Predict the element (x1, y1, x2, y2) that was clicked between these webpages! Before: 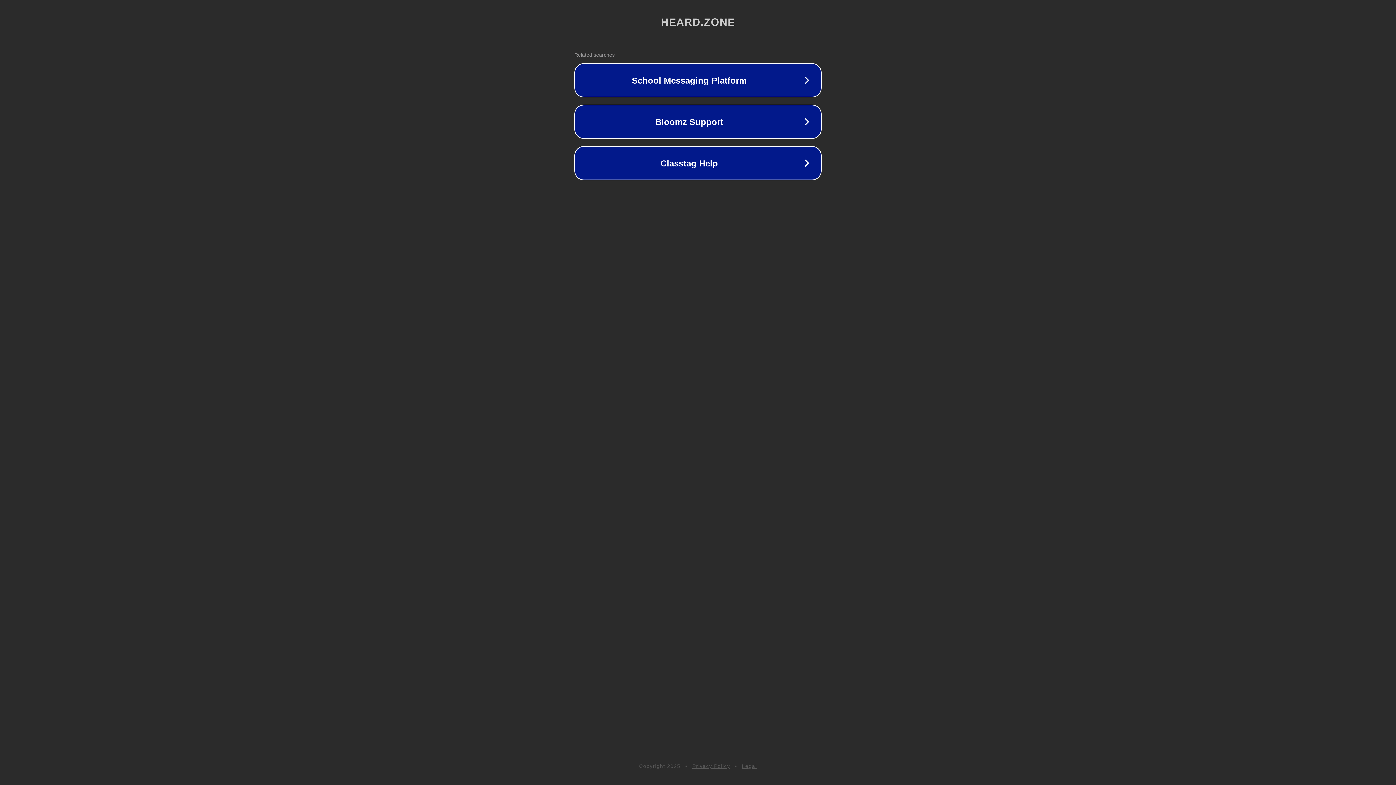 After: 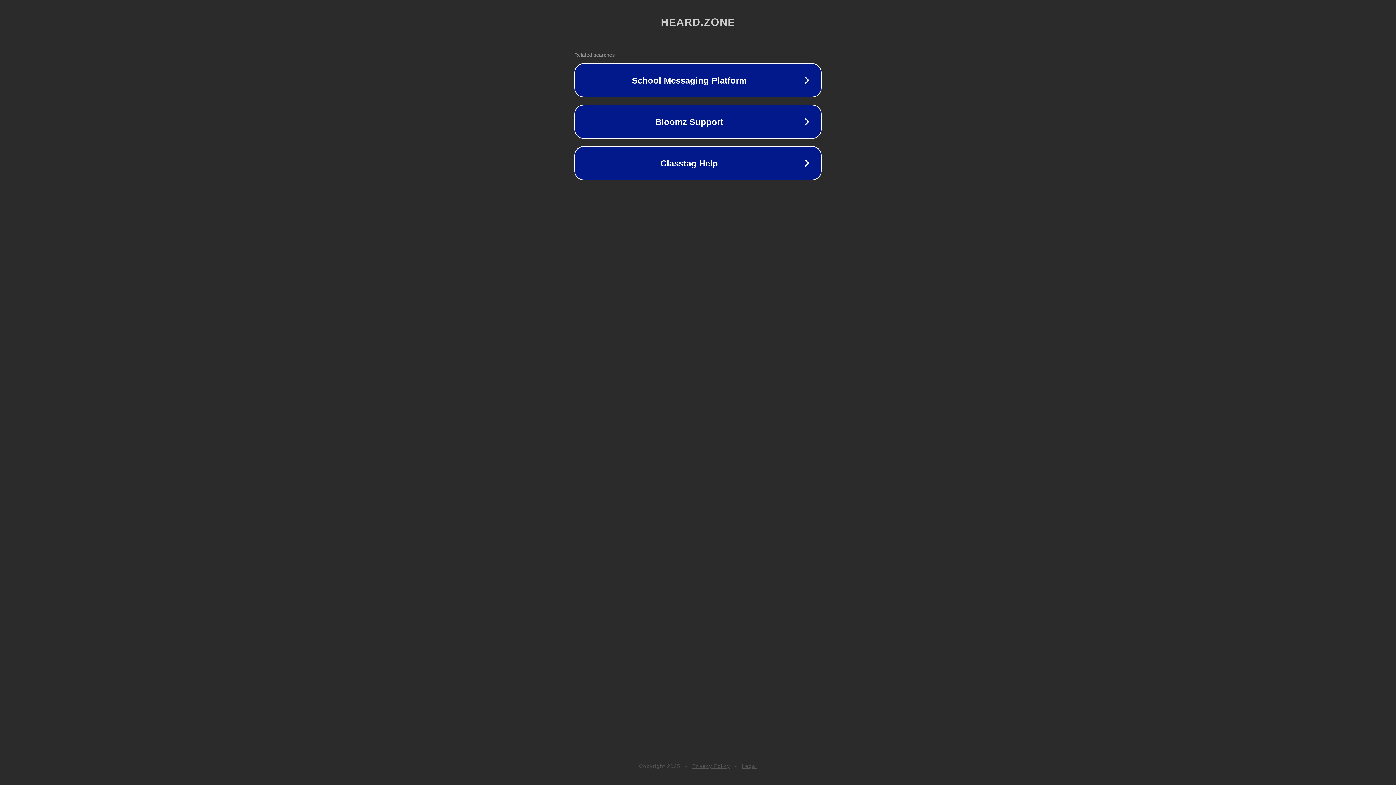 Action: bbox: (692, 763, 730, 769) label: Privacy Policy